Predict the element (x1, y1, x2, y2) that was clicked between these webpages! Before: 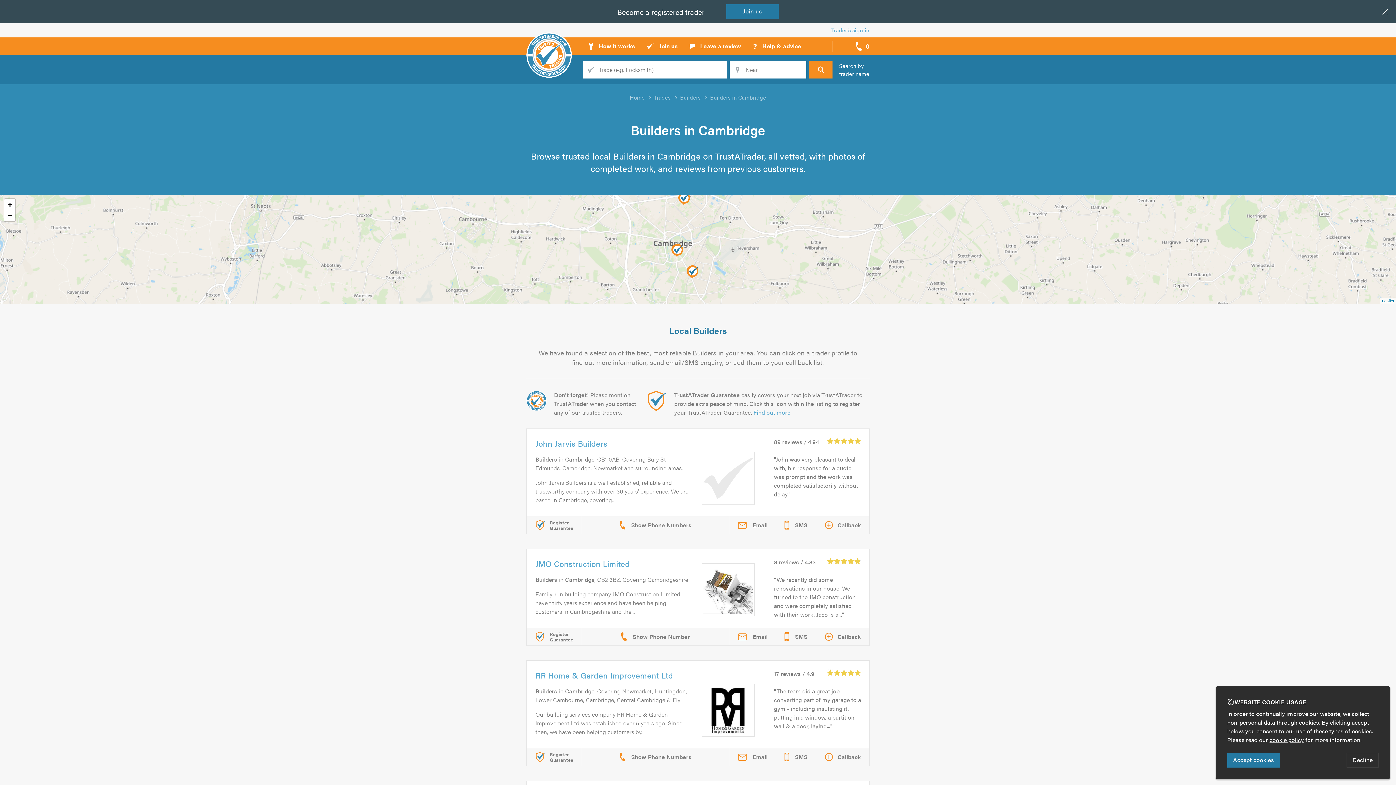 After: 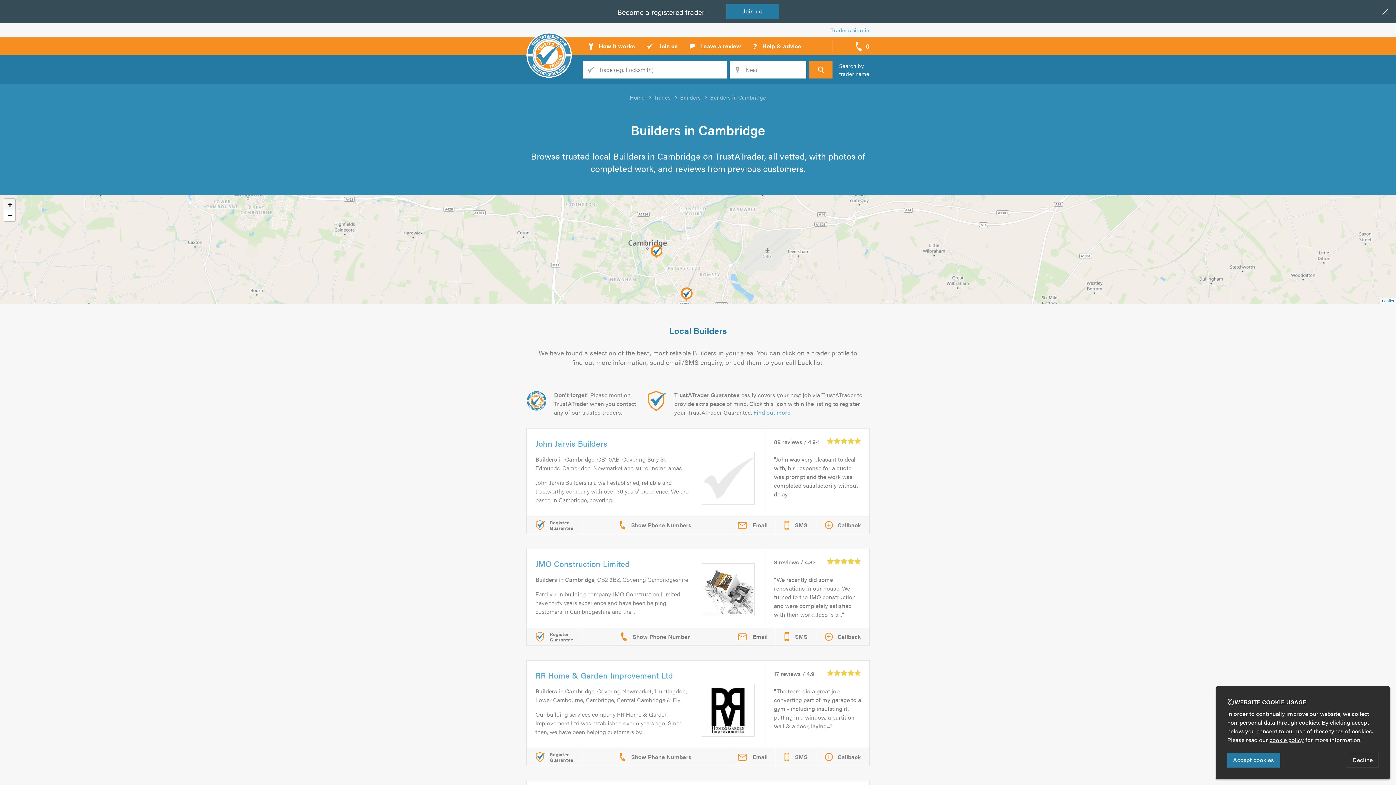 Action: label: Zoom in bbox: (4, 199, 15, 210)